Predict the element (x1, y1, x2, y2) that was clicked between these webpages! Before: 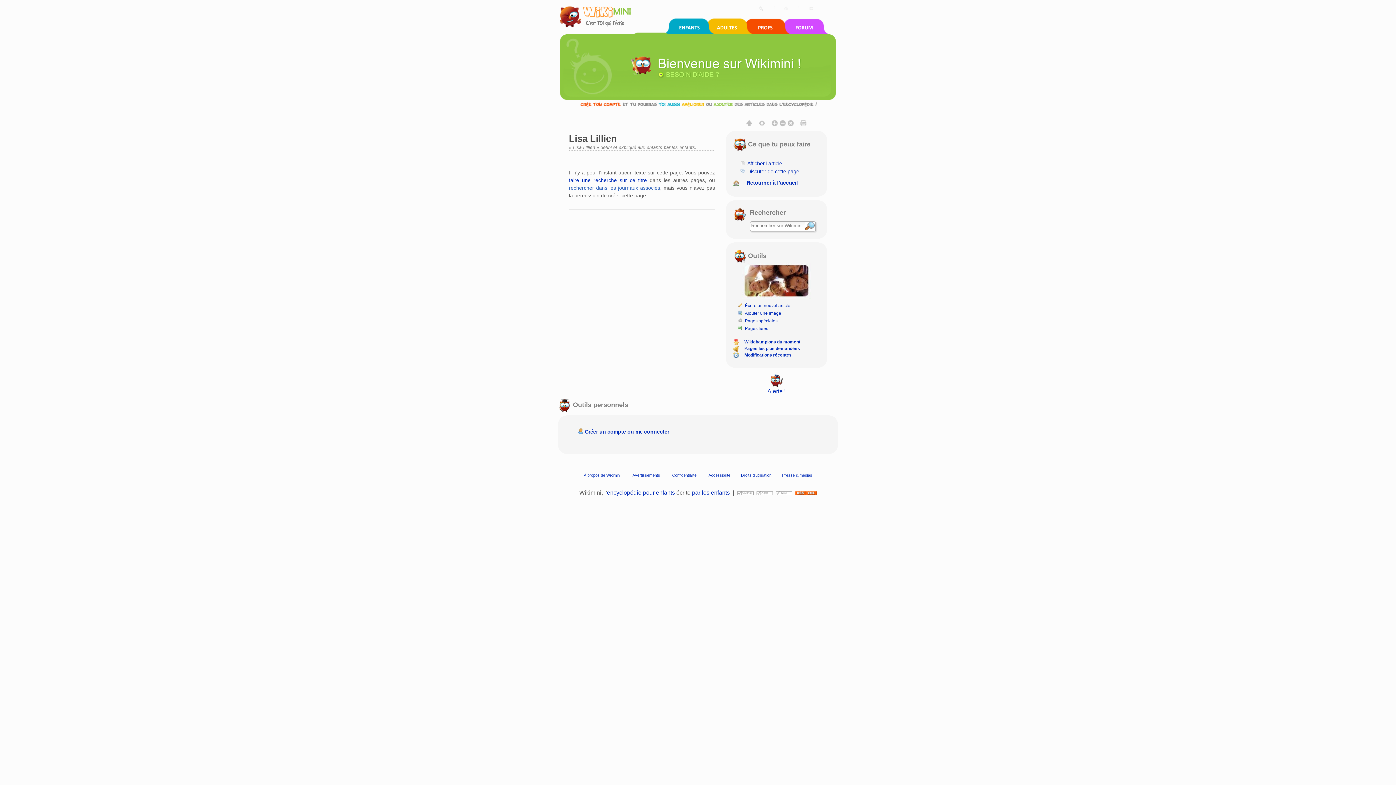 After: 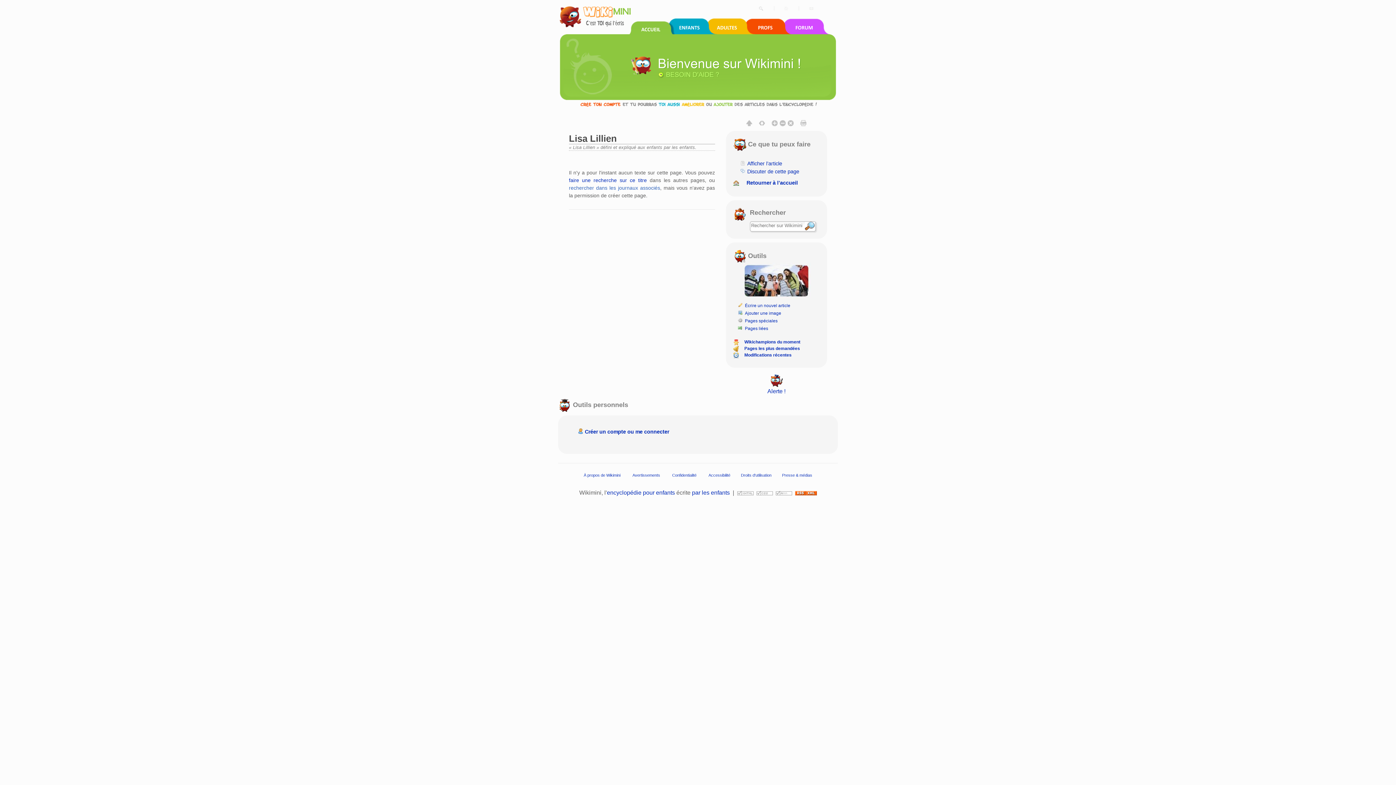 Action: bbox: (747, 160, 782, 166) label: Afficher l’article